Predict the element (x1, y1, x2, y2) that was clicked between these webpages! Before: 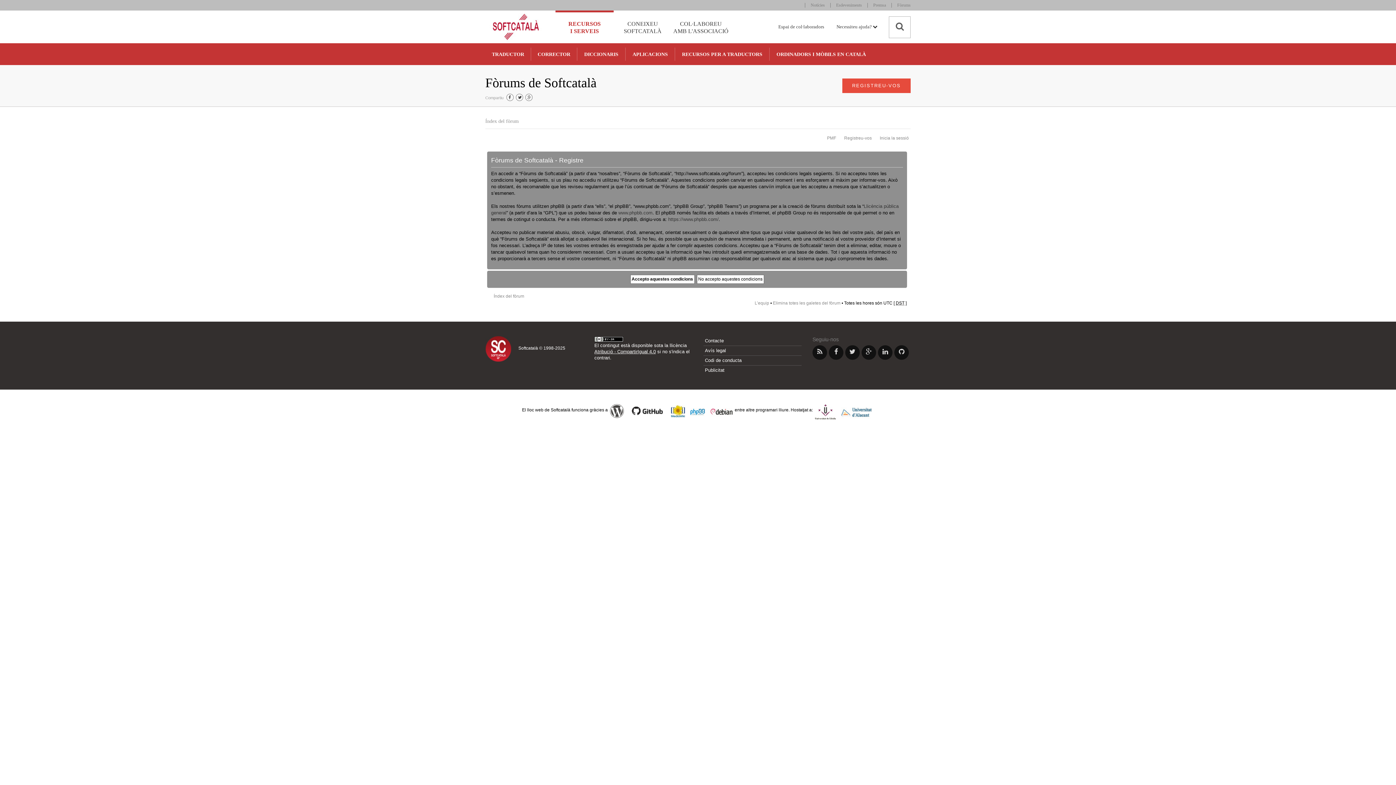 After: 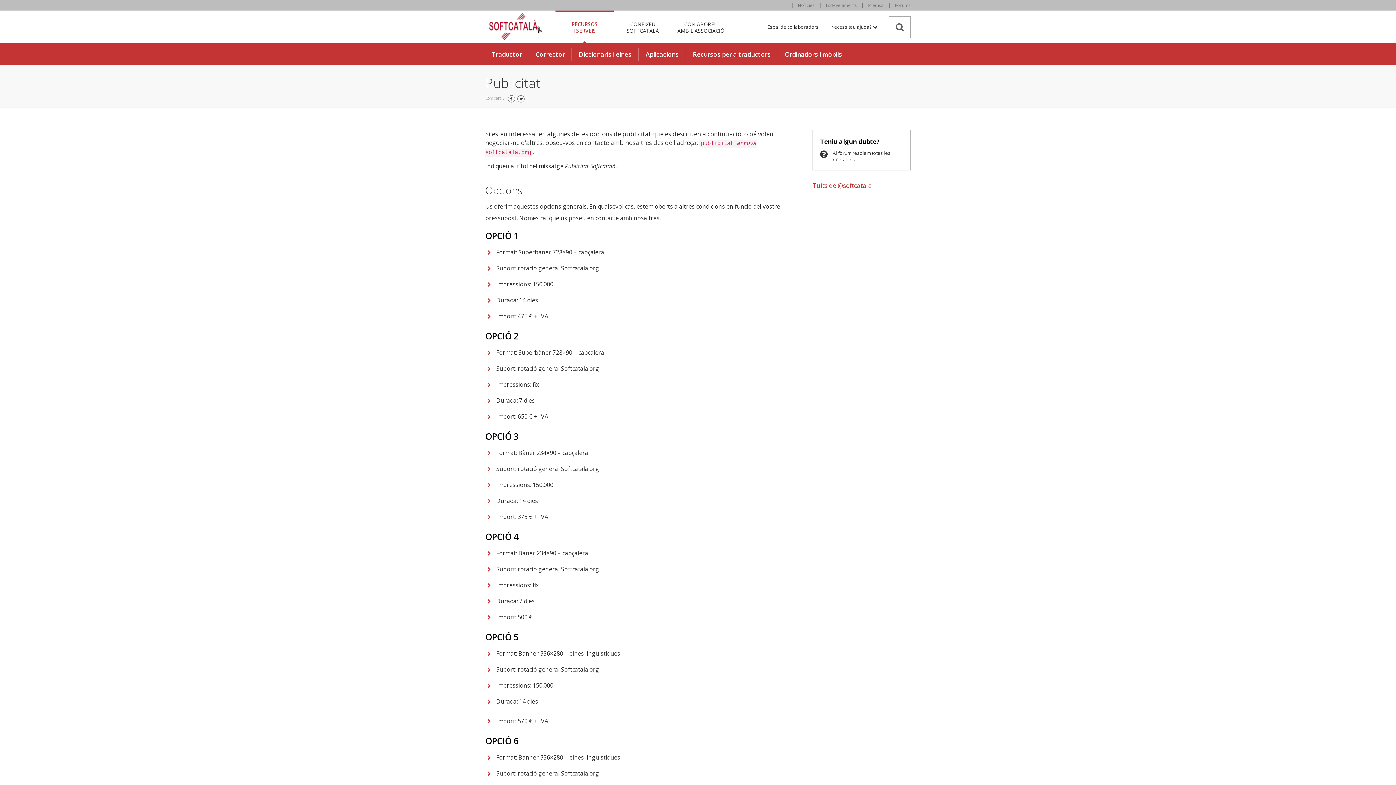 Action: label: Publicitat bbox: (703, 365, 801, 375)